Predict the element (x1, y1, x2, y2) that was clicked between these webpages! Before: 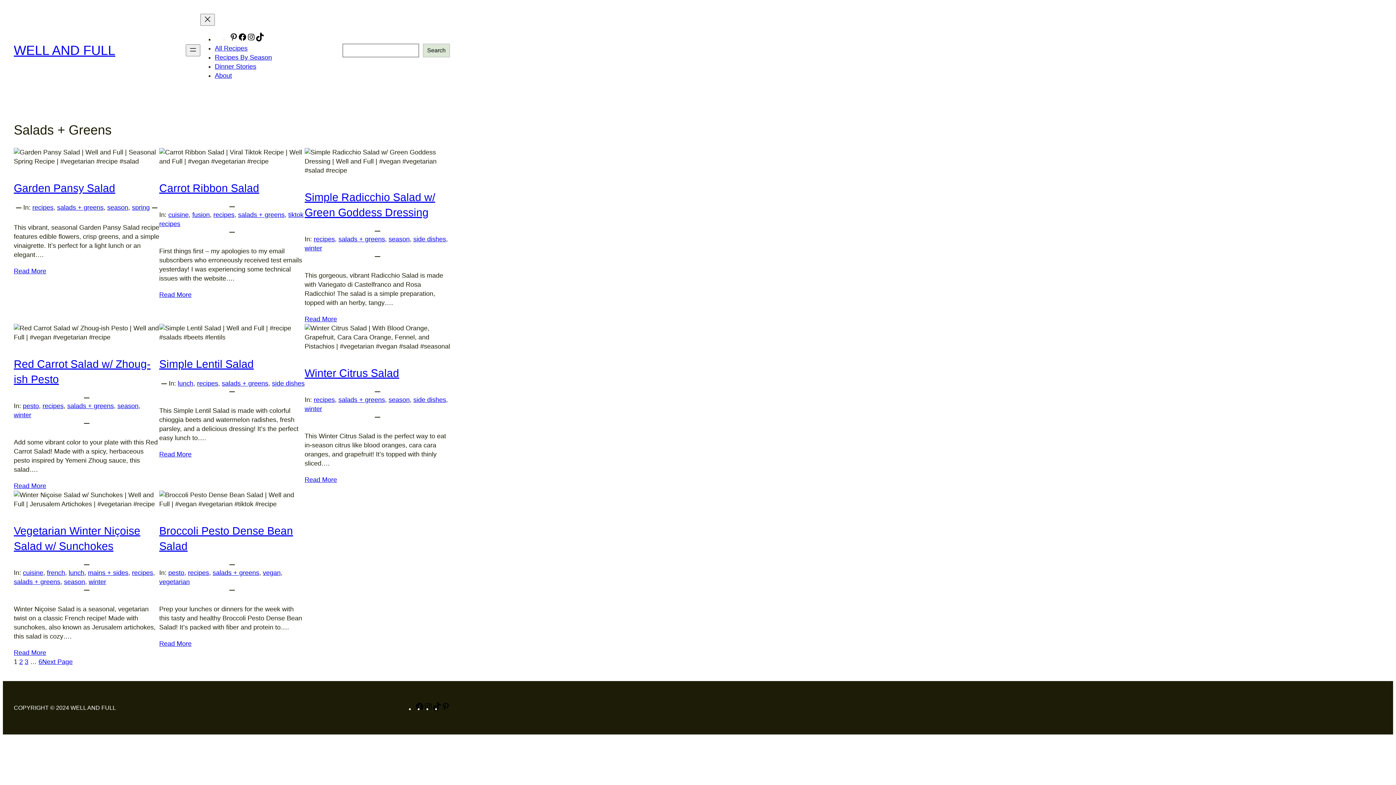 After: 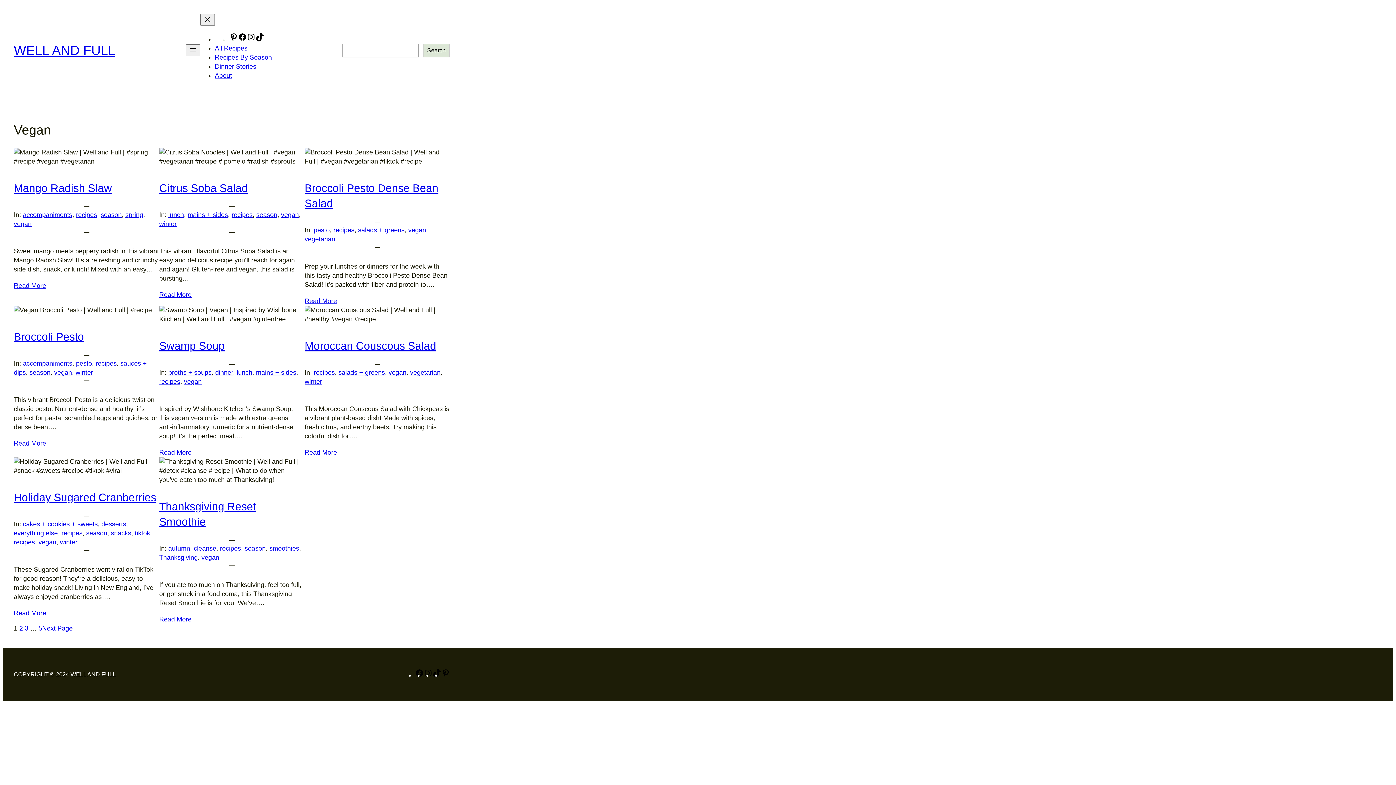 Action: bbox: (262, 569, 280, 576) label: vegan